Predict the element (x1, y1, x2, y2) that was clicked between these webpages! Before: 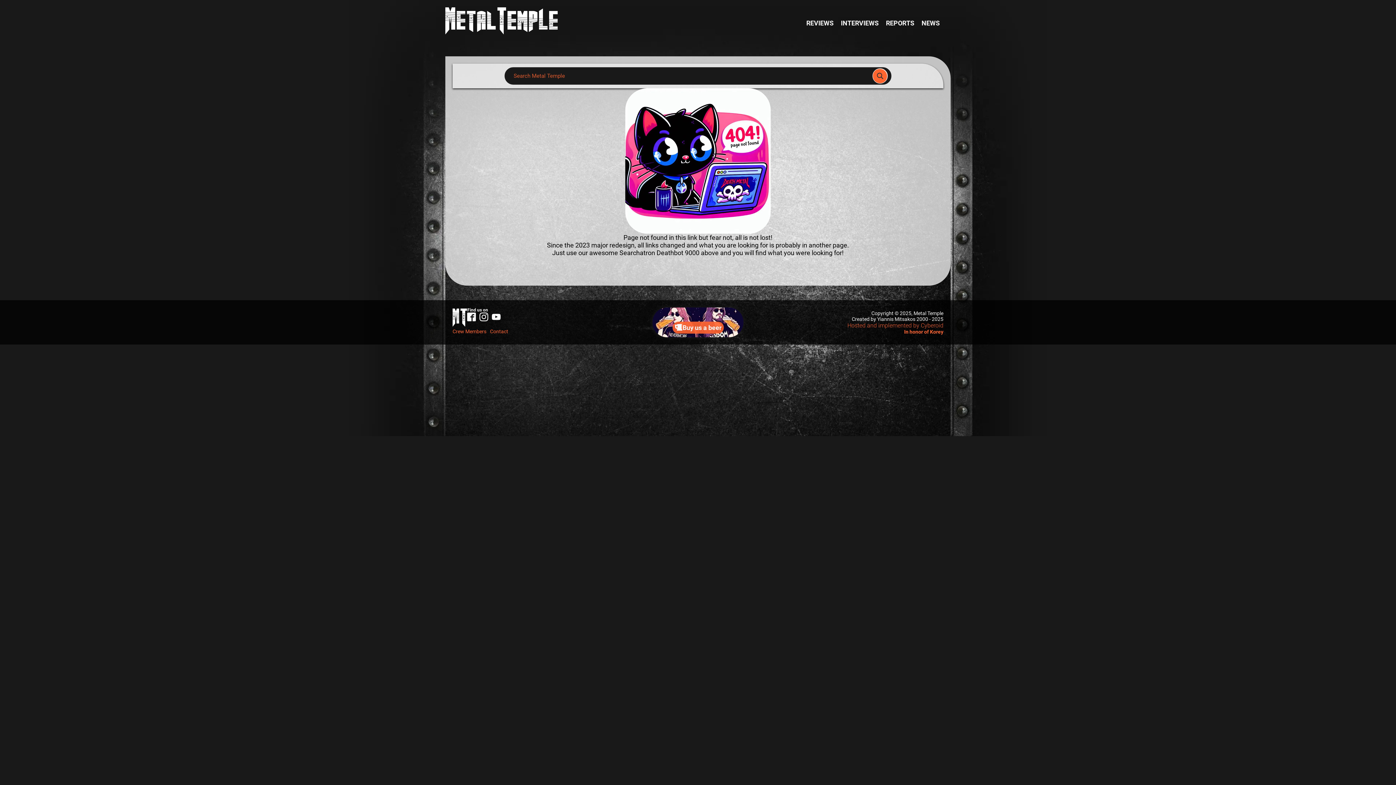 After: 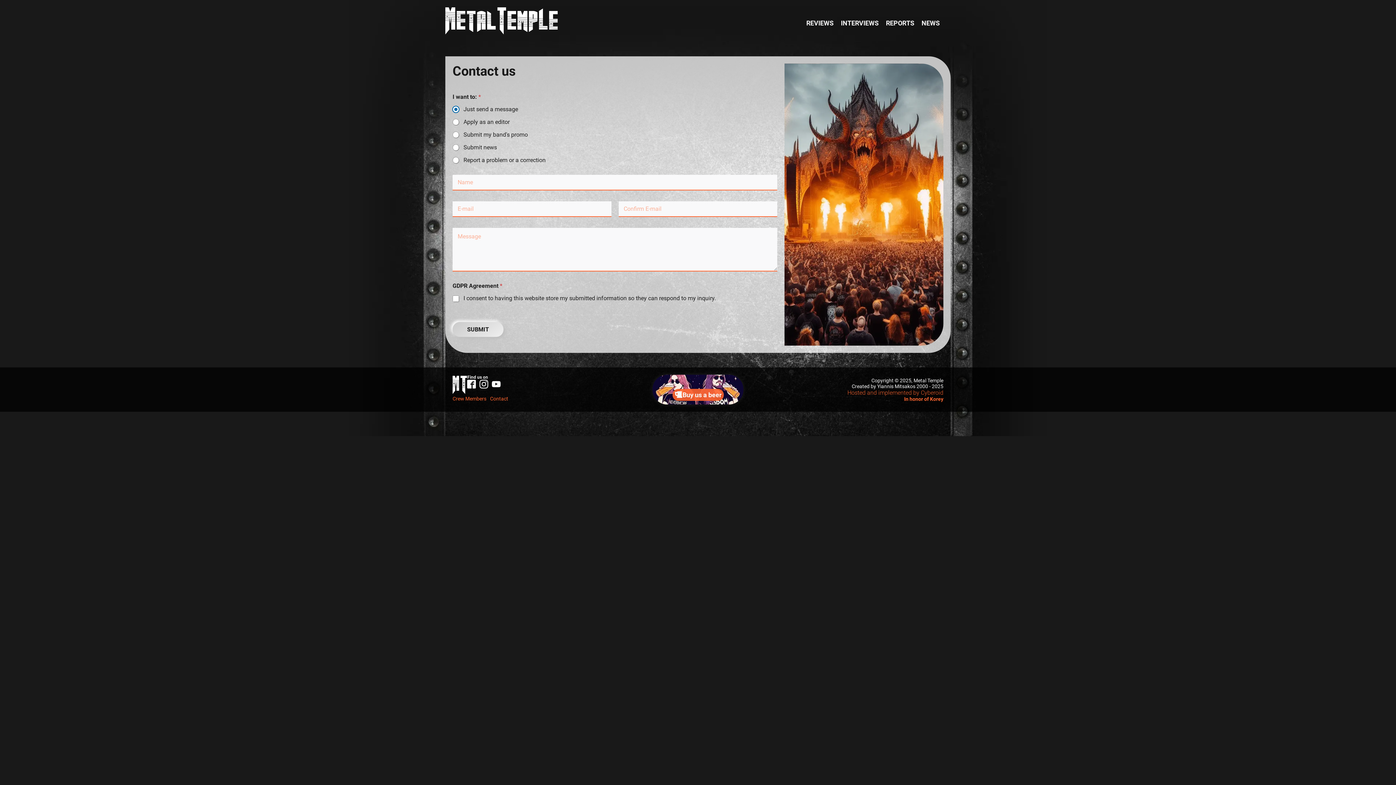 Action: bbox: (490, 326, 508, 336) label: Contact